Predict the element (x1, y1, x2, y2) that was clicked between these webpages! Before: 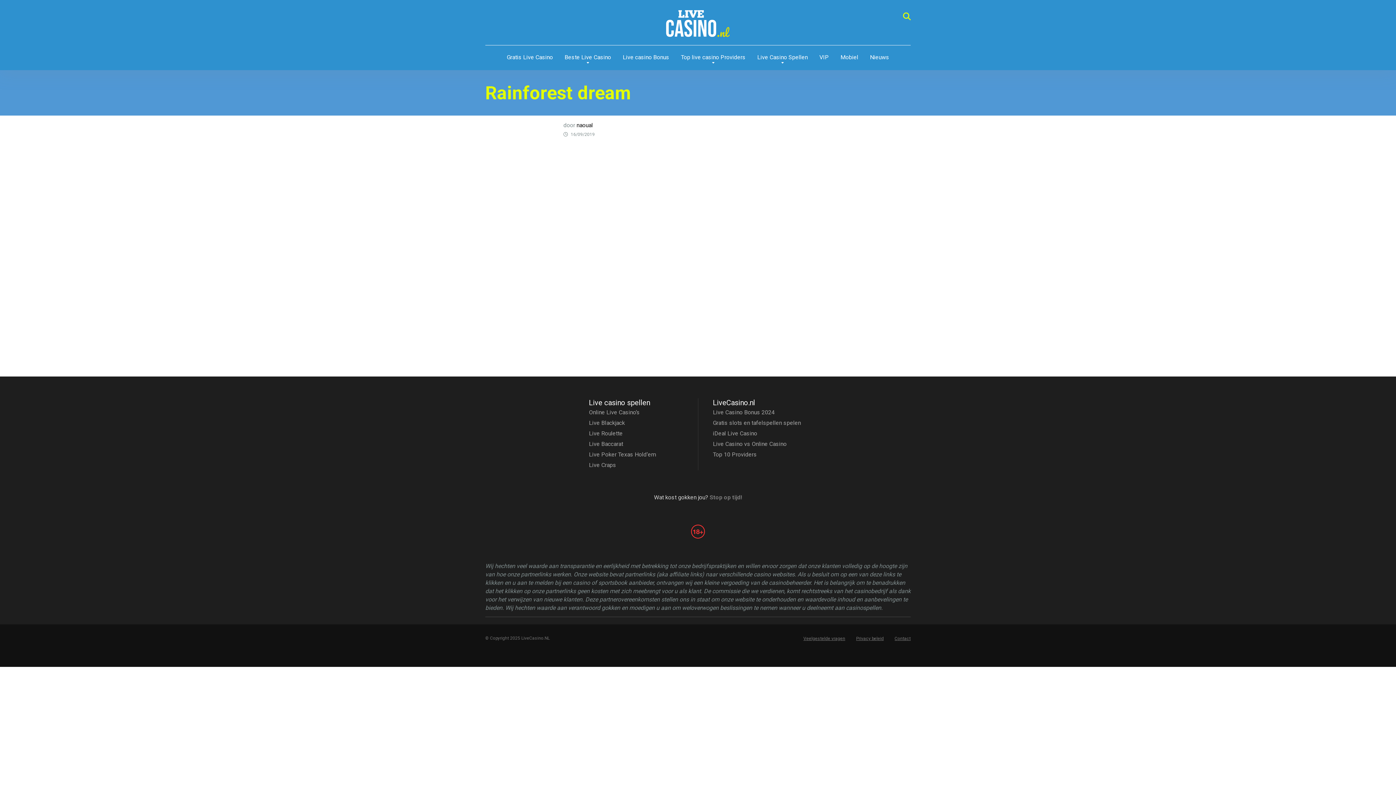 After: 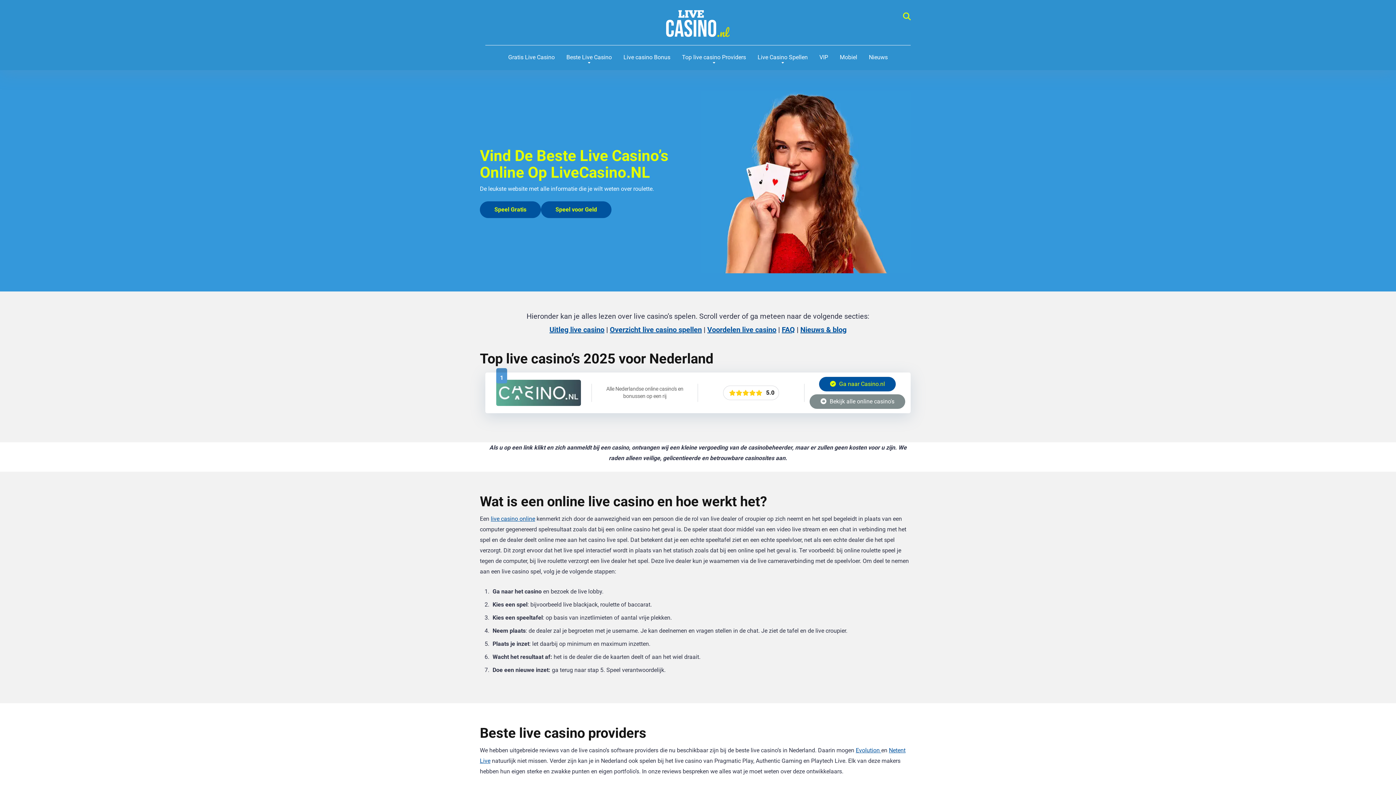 Action: label: LiveCasino.nl bbox: (713, 398, 807, 407)